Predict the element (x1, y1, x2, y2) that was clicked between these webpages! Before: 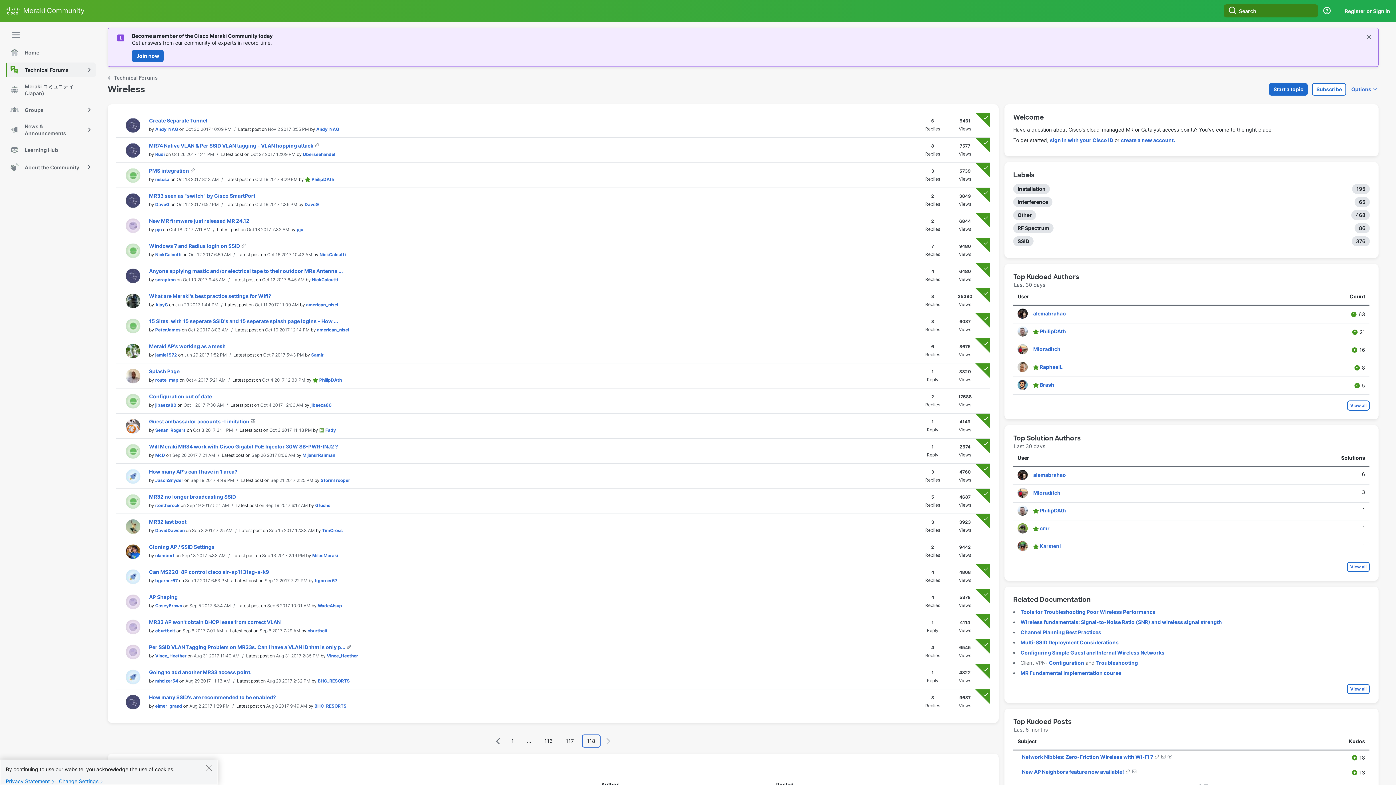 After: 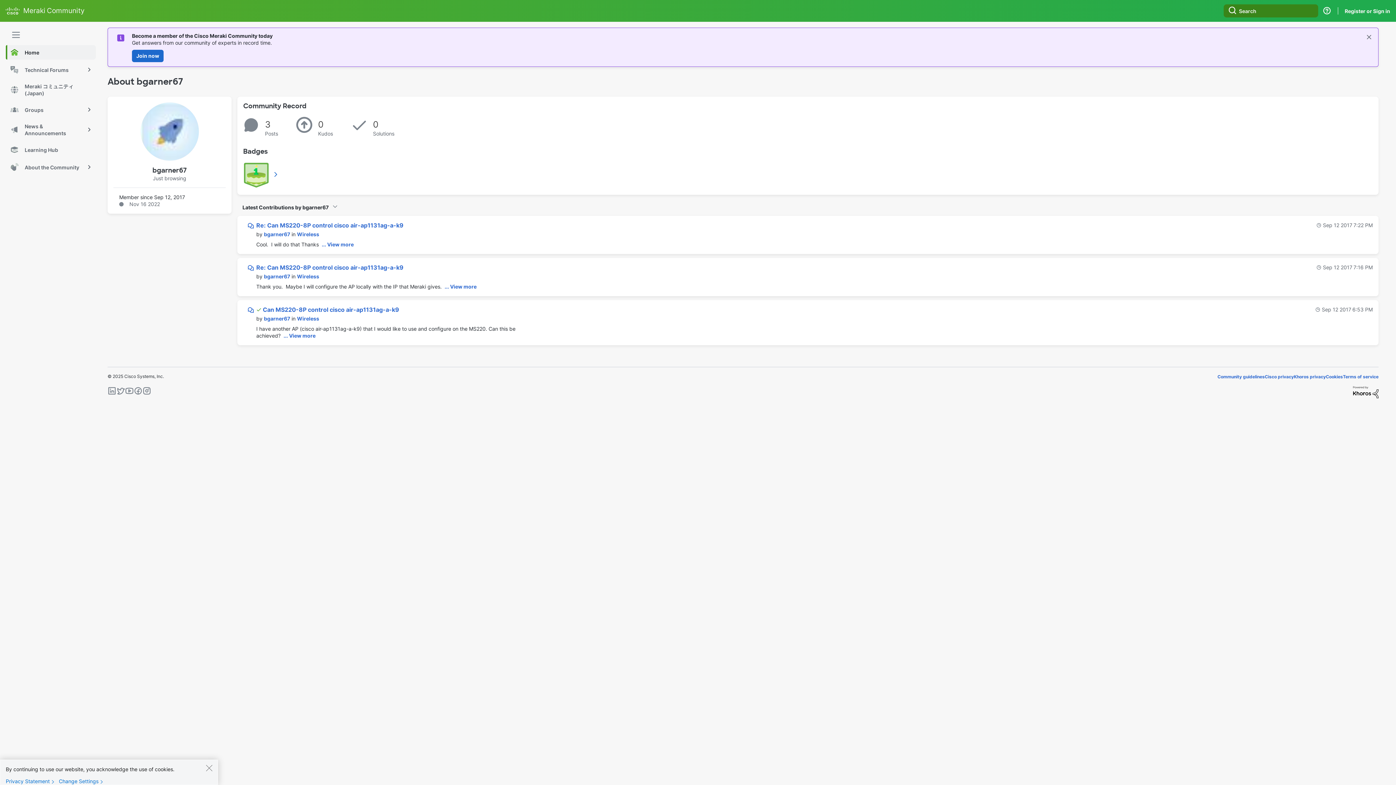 Action: bbox: (125, 573, 140, 579)